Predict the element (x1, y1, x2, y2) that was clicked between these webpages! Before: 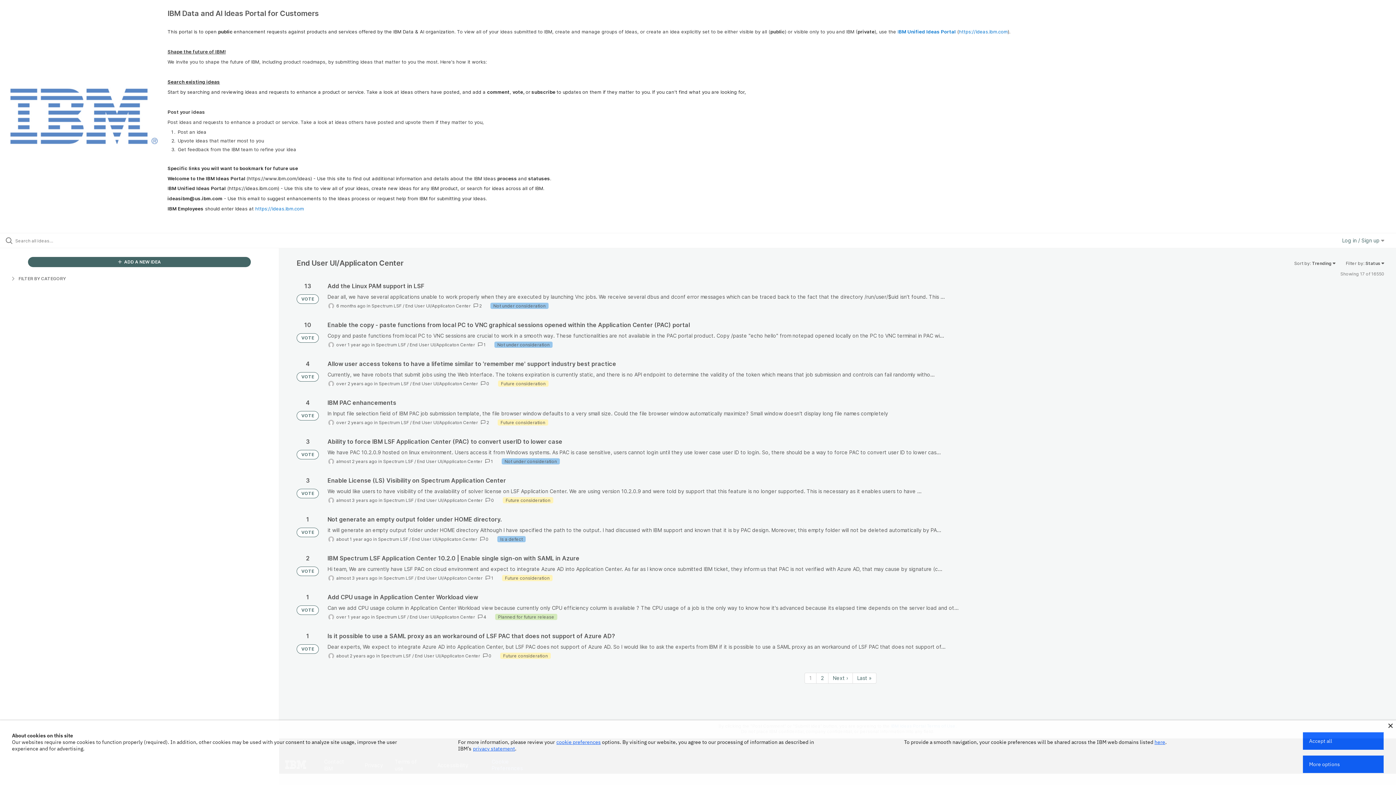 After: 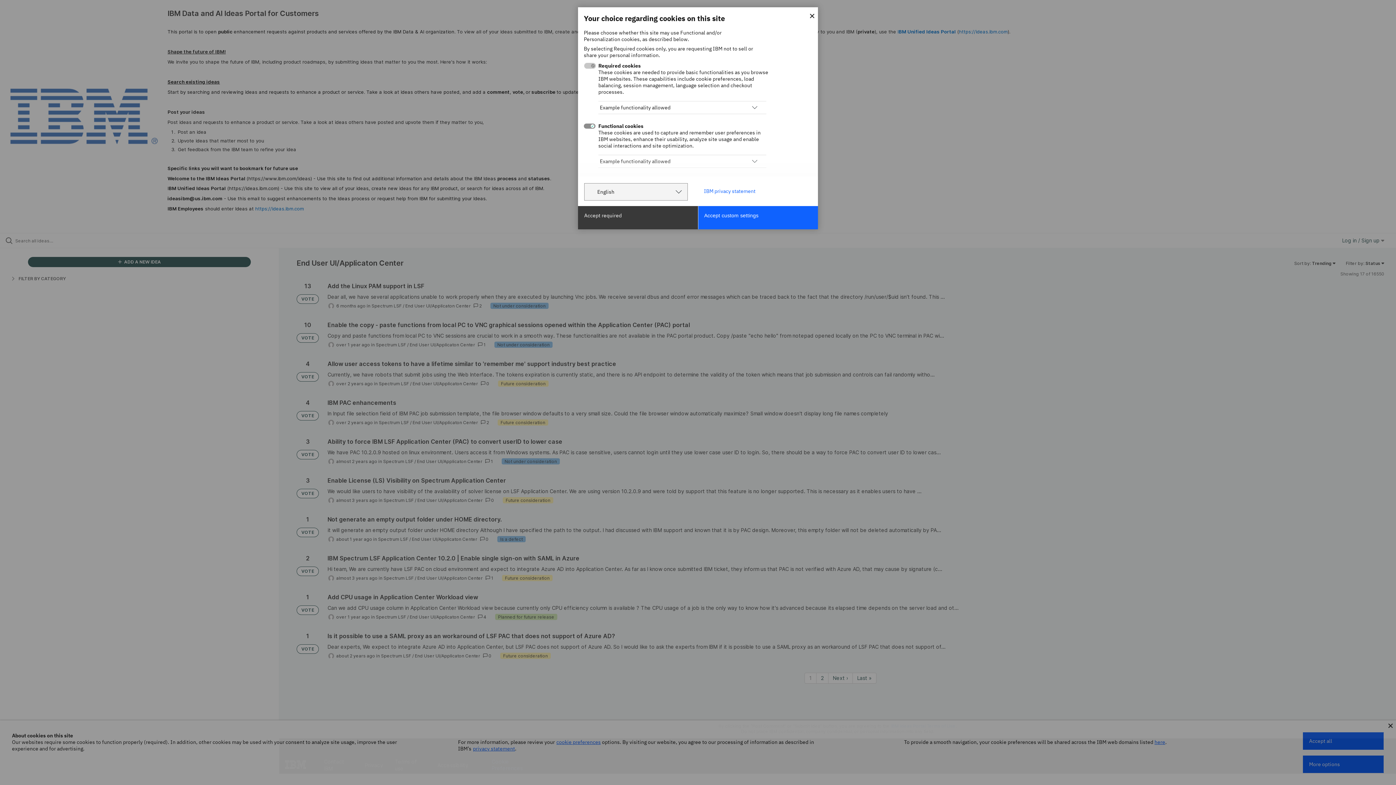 Action: bbox: (556, 739, 600, 745) label: cookie preferences